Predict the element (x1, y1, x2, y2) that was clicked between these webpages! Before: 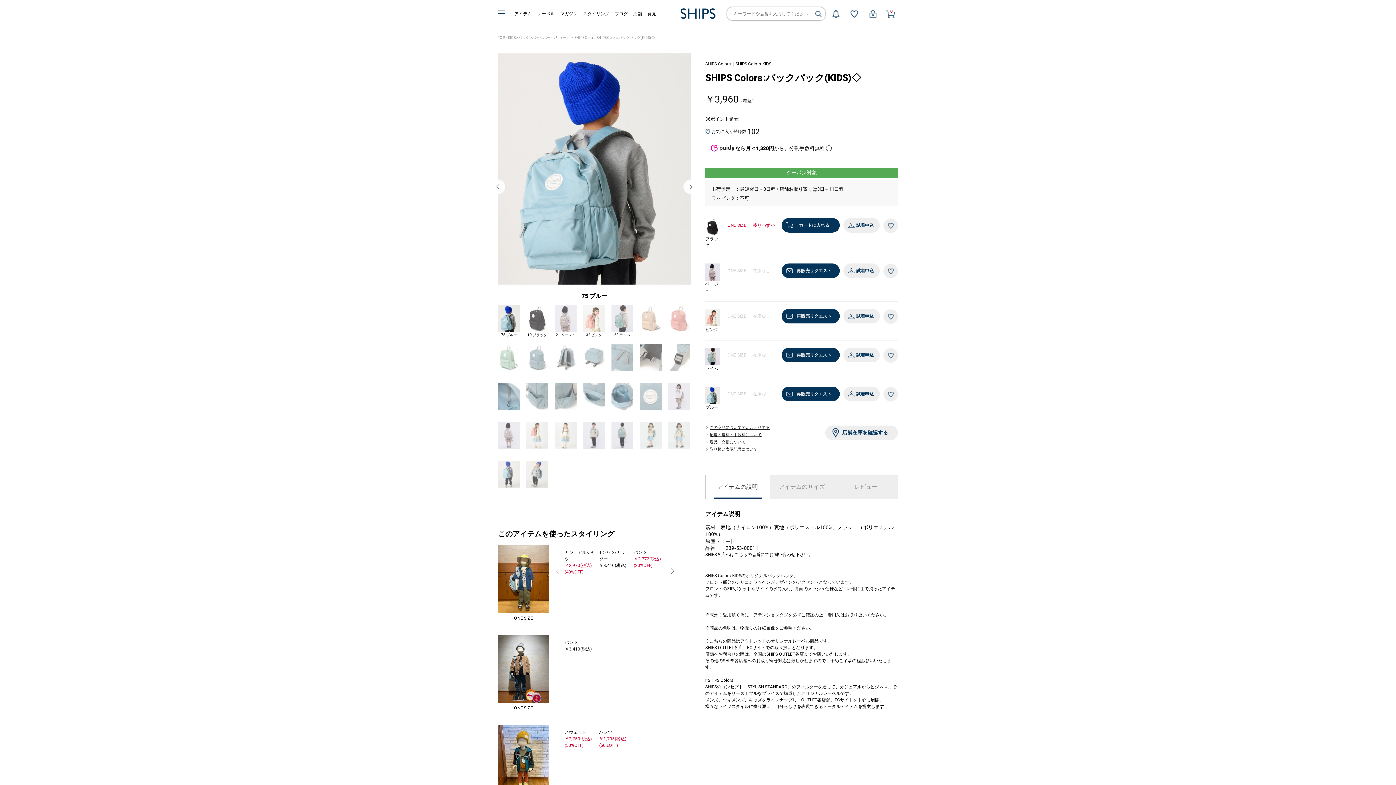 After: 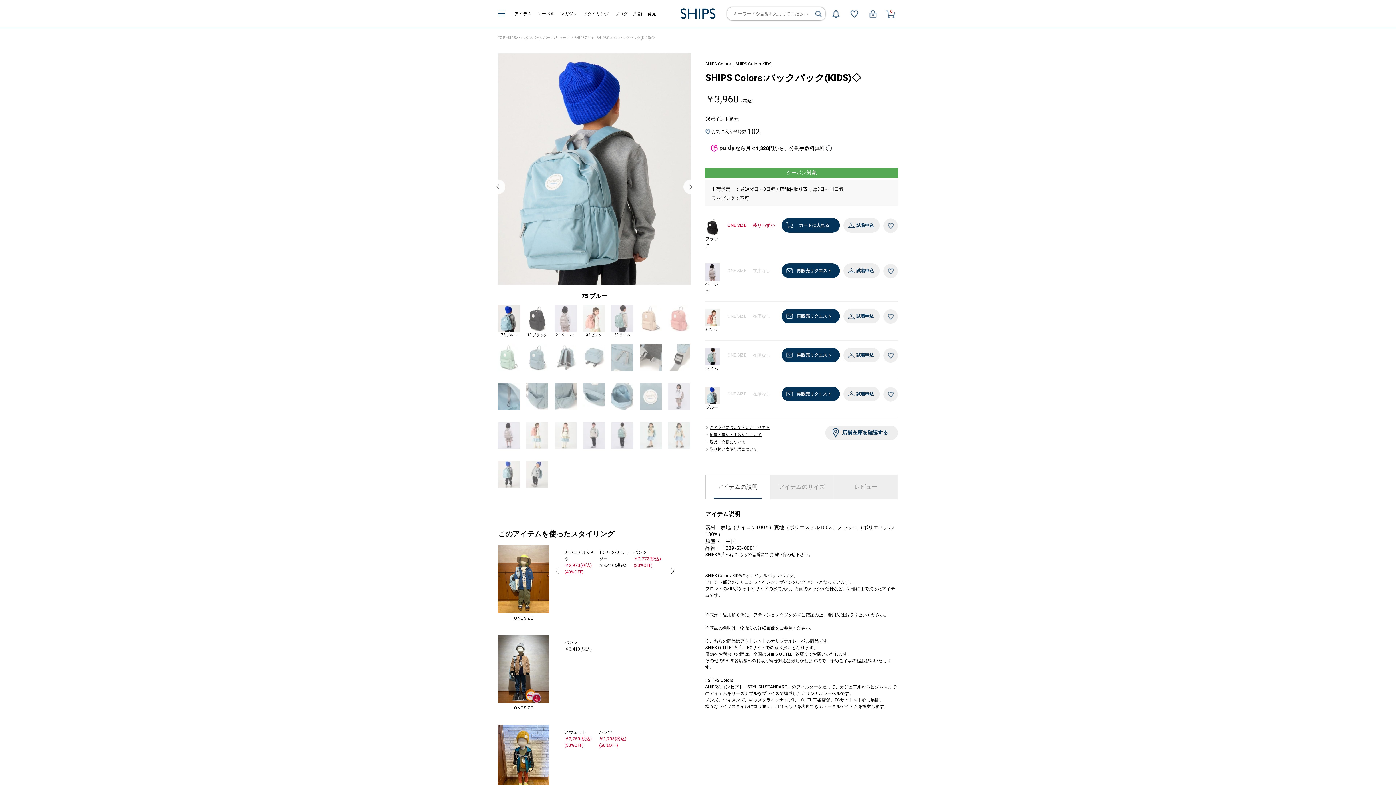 Action: label: ブログ bbox: (614, 11, 628, 16)